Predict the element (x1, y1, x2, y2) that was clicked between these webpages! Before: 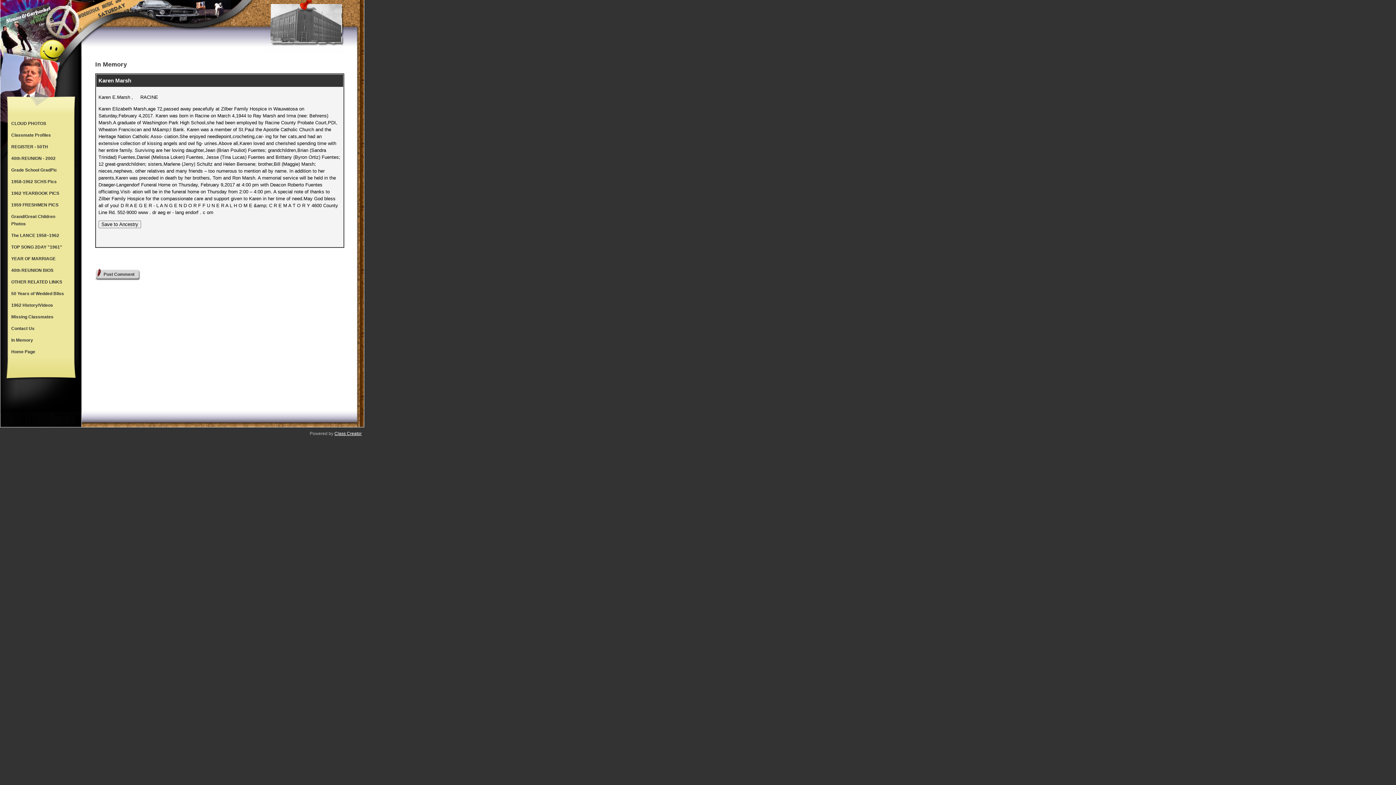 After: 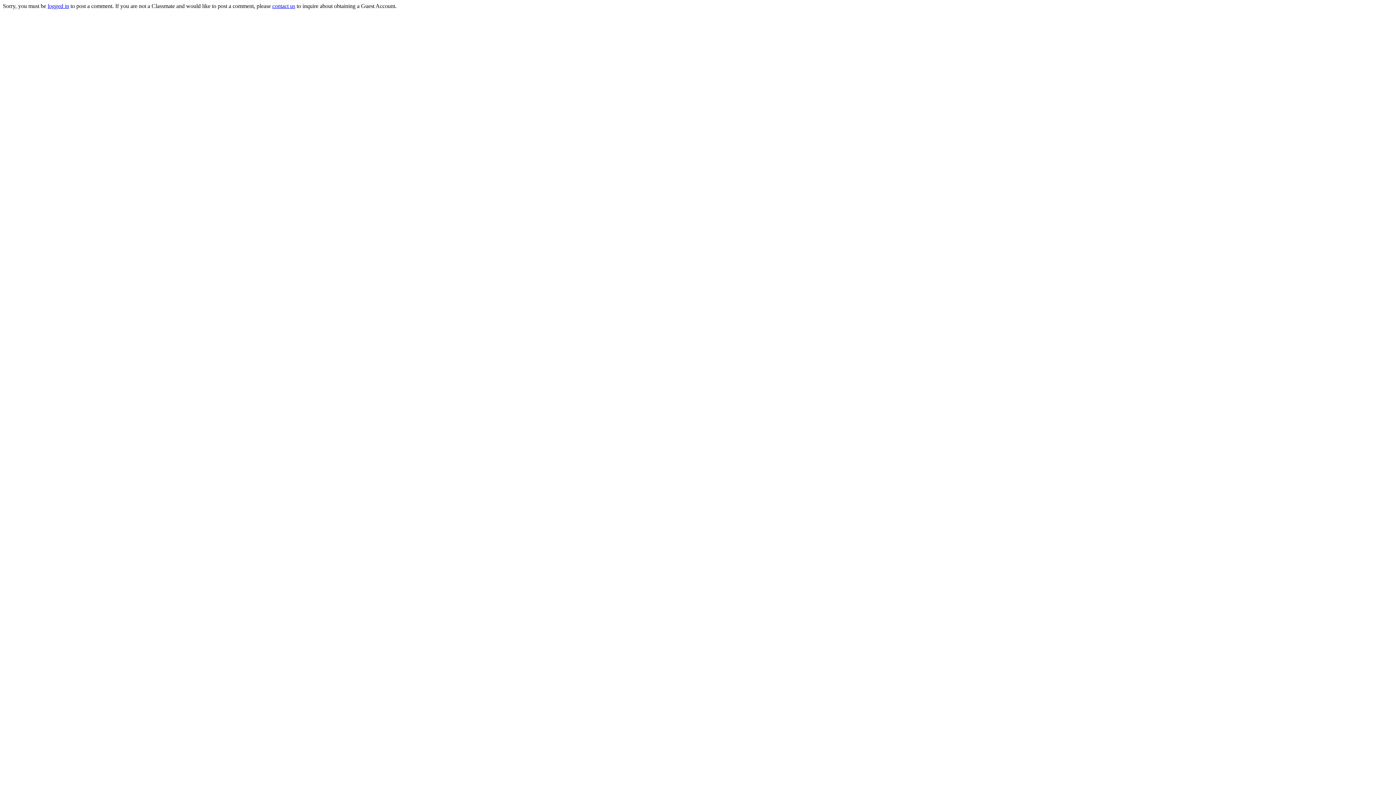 Action: bbox: (103, 272, 134, 277) label: Post Comment